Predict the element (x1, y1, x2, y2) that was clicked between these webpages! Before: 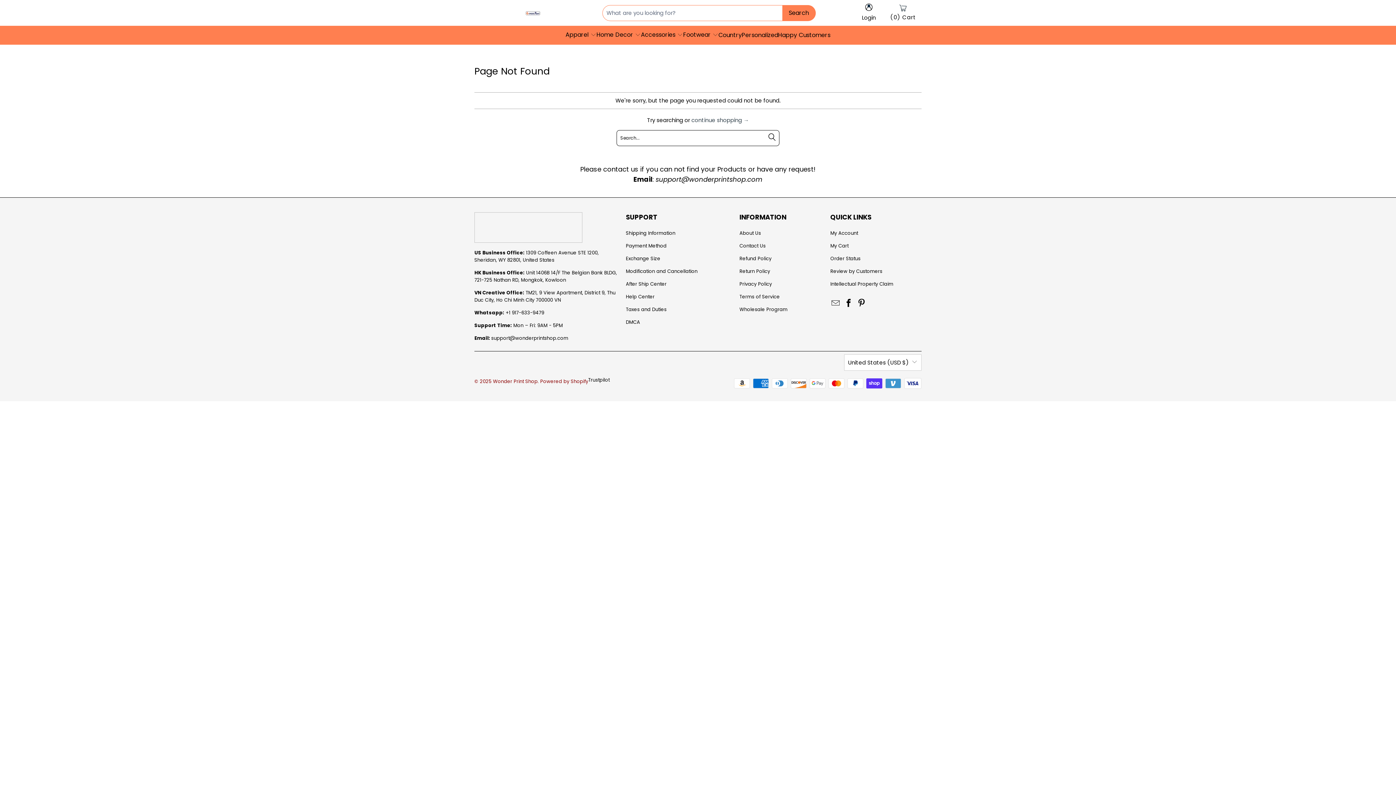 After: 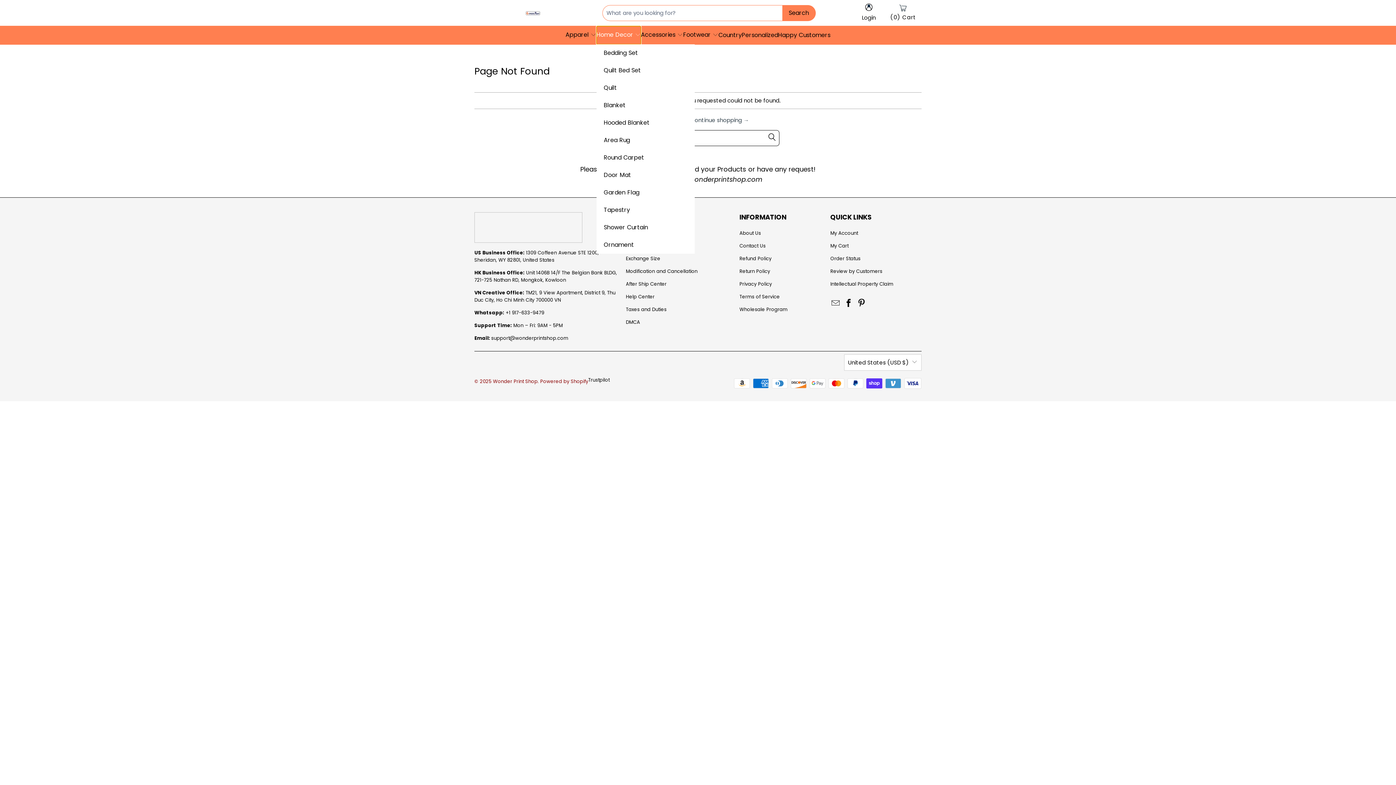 Action: bbox: (596, 26, 641, 44) label: Home Decor 